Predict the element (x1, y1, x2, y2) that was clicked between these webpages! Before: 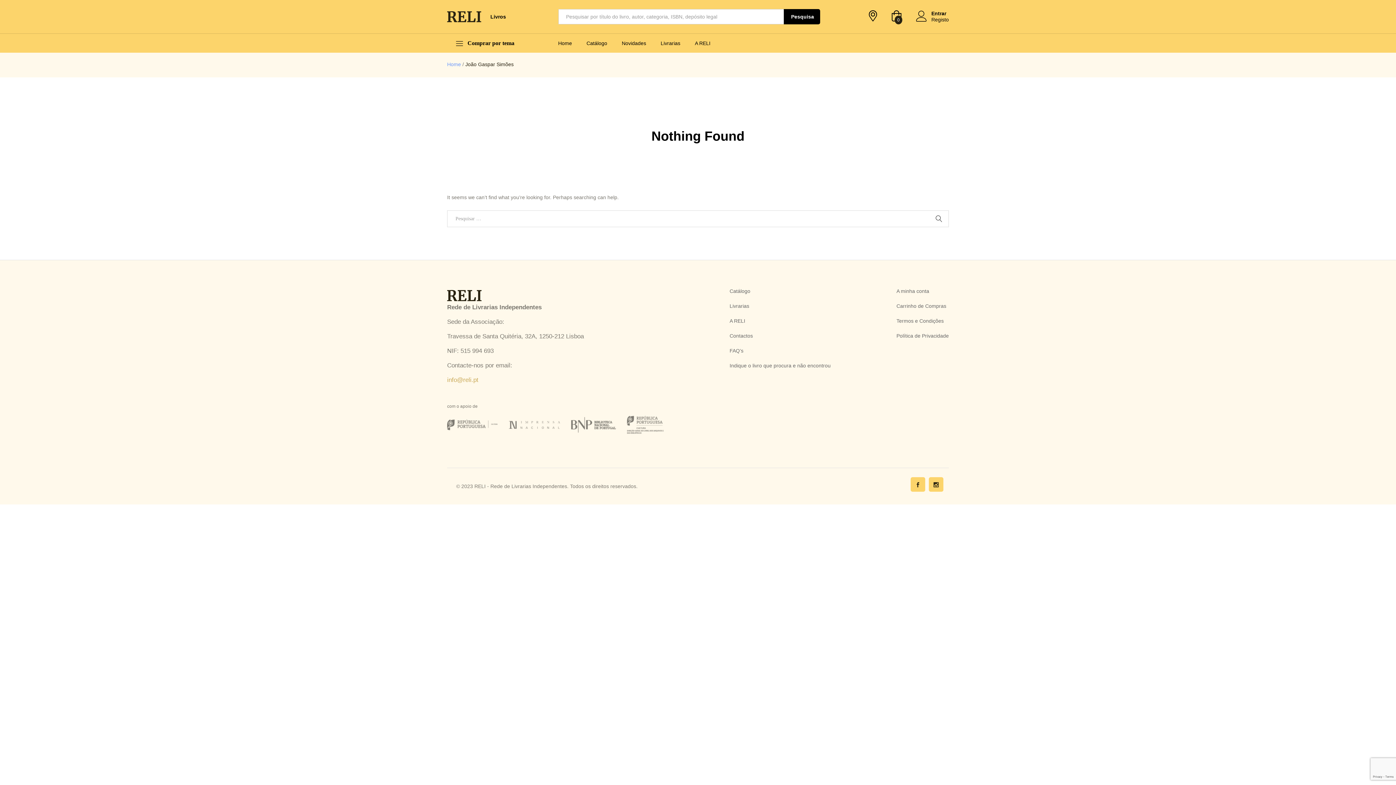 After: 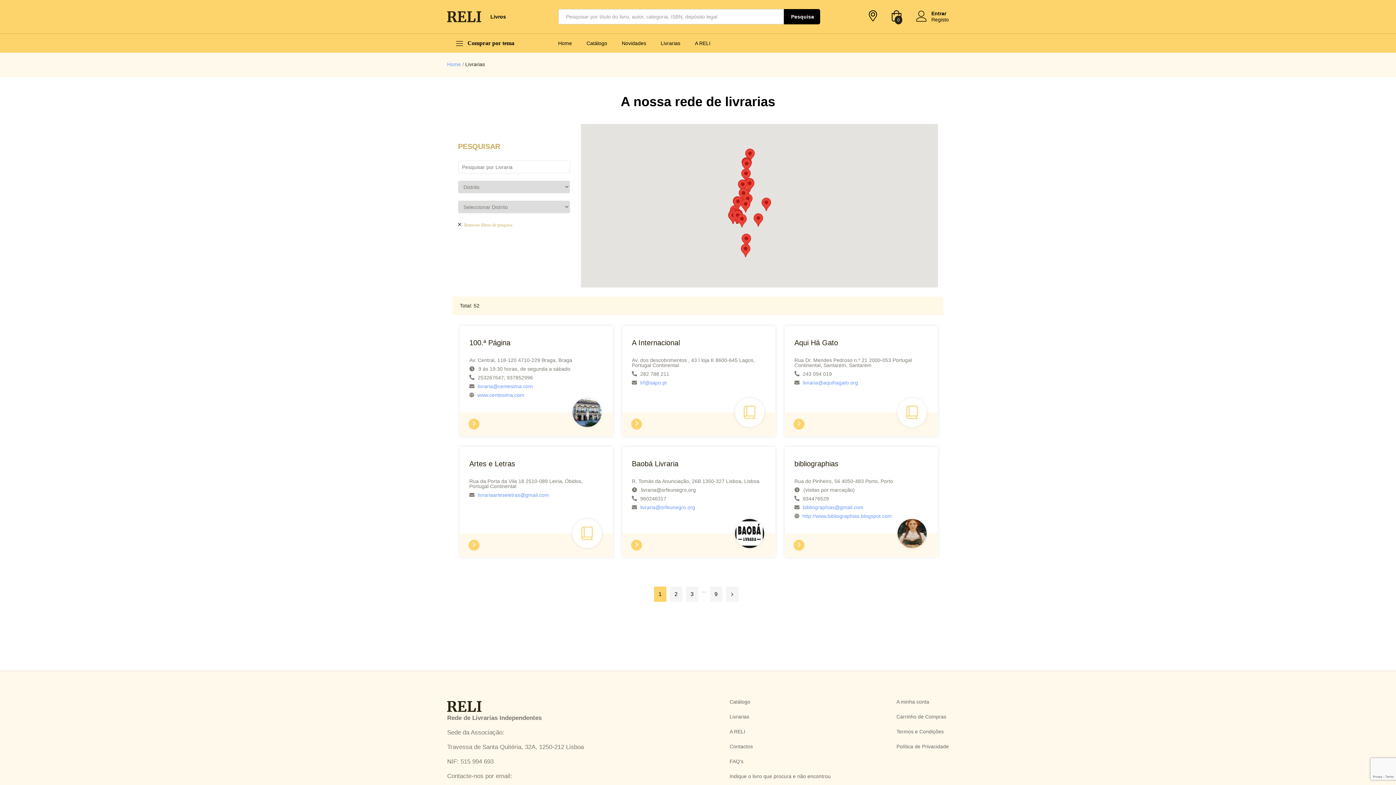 Action: bbox: (869, 10, 877, 22)